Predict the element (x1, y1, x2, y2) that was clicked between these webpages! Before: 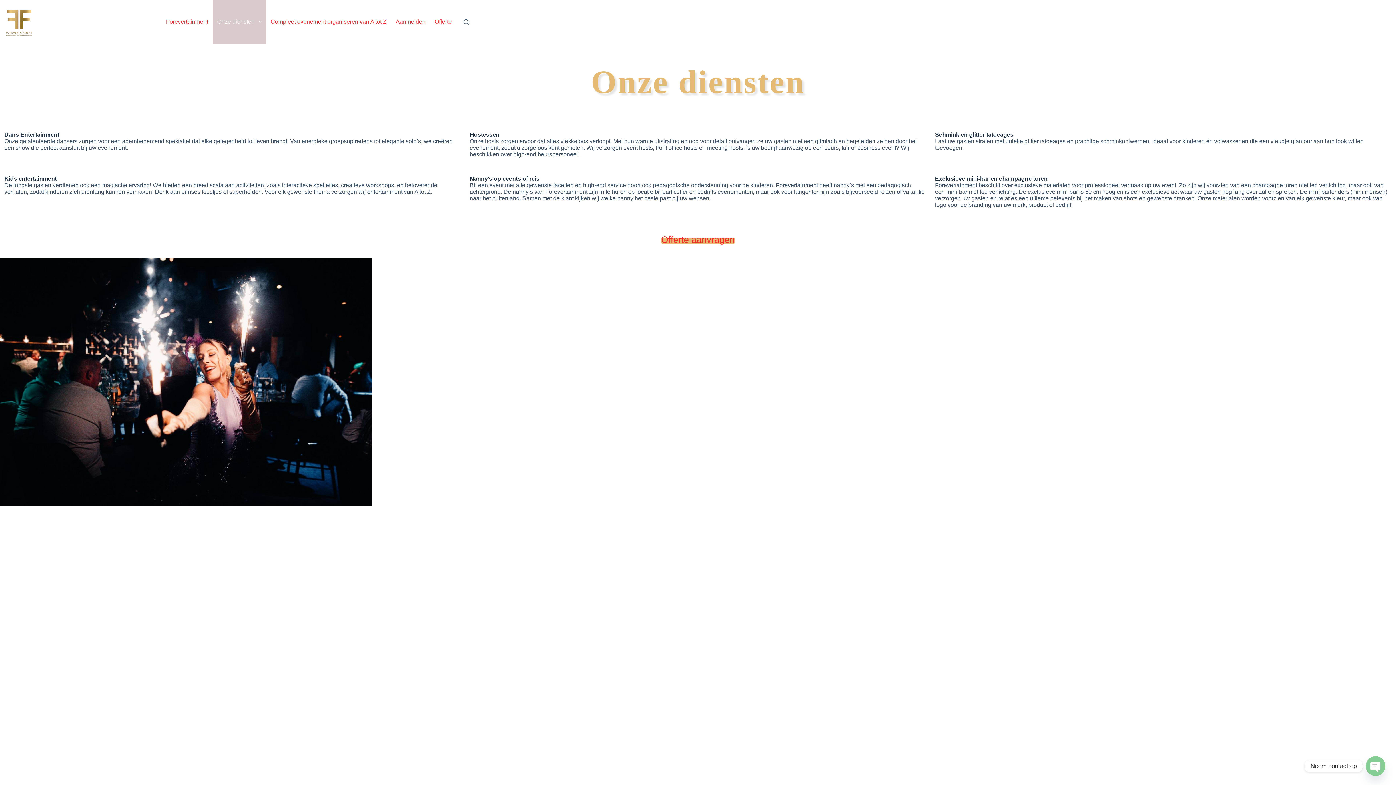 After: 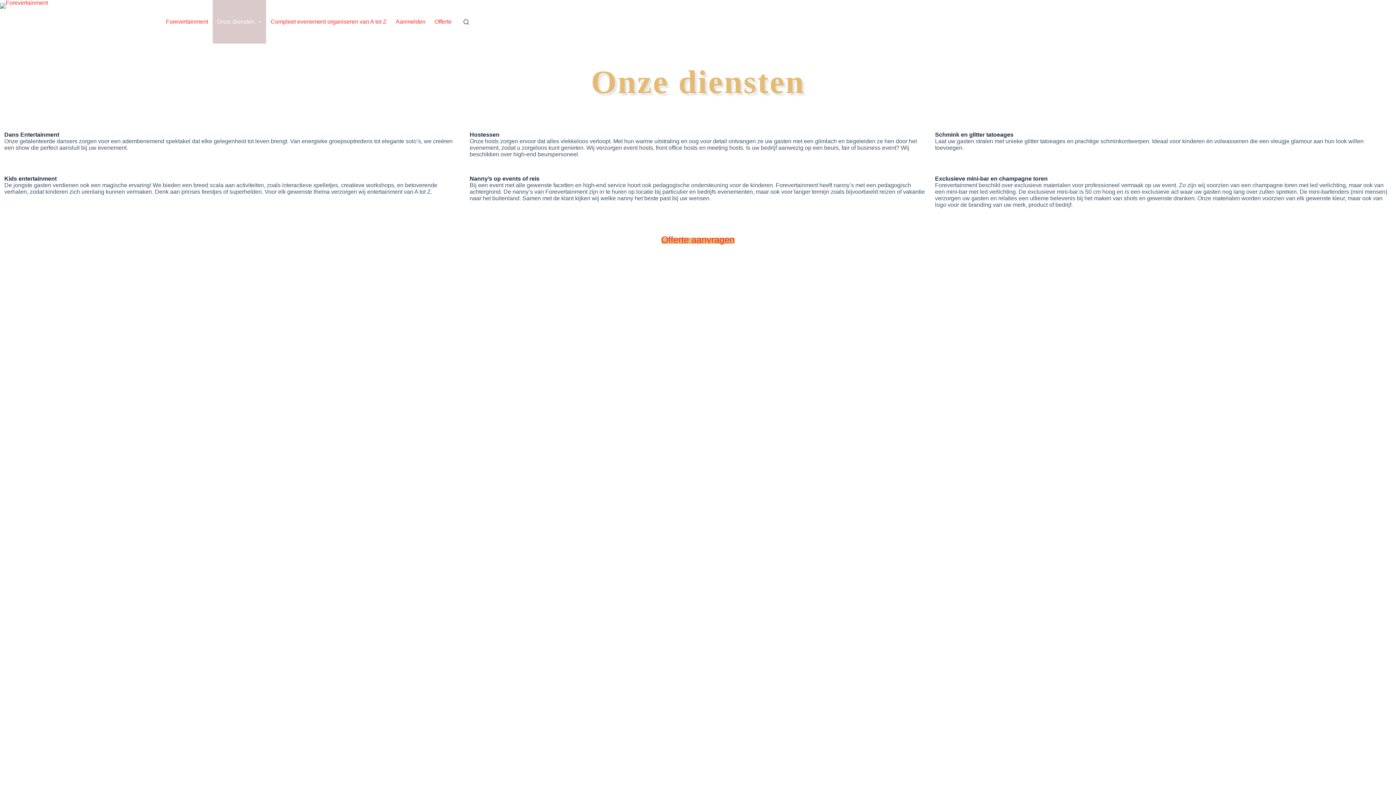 Action: bbox: (661, 237, 734, 244) label: Offerte aanvragen